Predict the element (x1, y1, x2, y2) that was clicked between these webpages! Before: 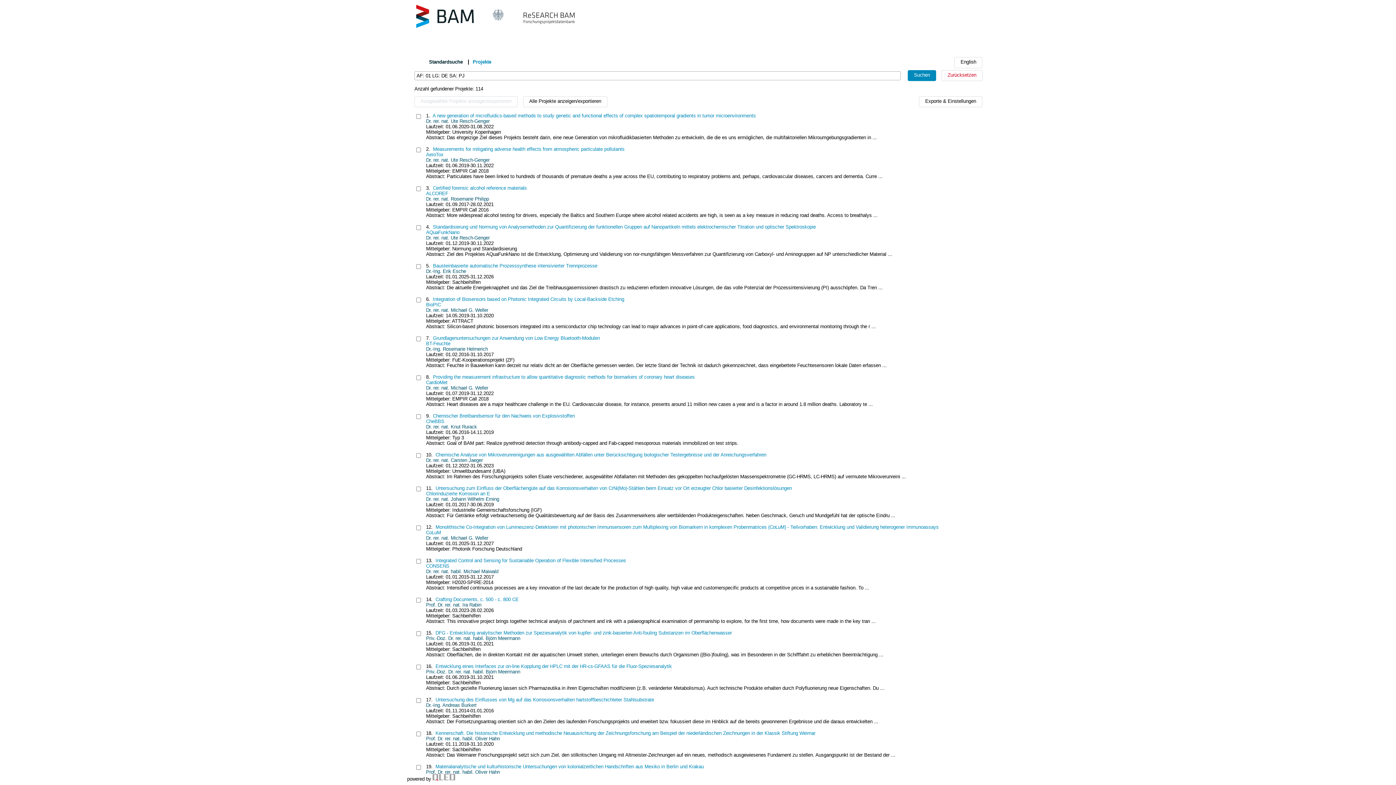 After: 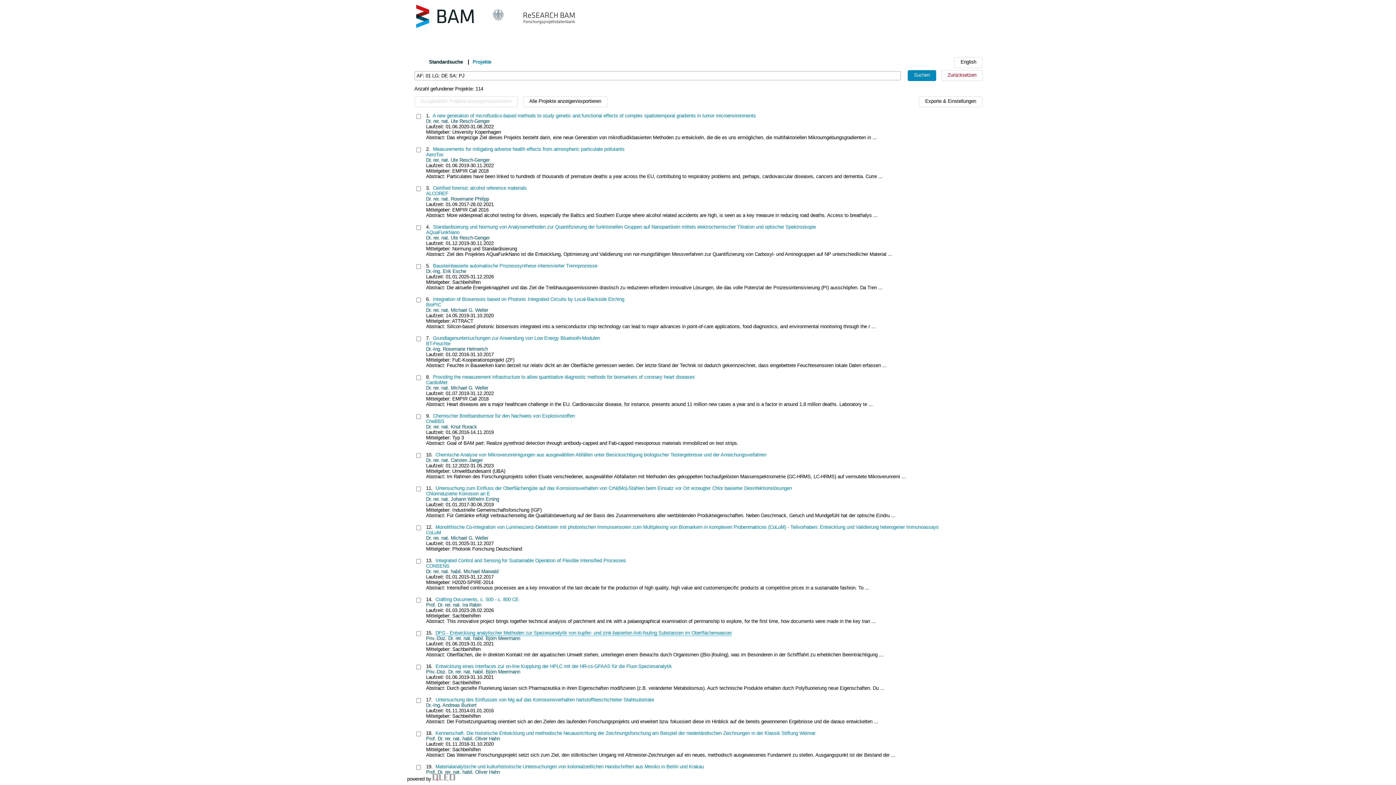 Action: label: DFG - Entwicklung analytischer Methoden zur Speziesanalytik von kupfer- und zink-basierten Anti-fouling Substanzen im Oberflächenwasser bbox: (435, 630, 732, 636)